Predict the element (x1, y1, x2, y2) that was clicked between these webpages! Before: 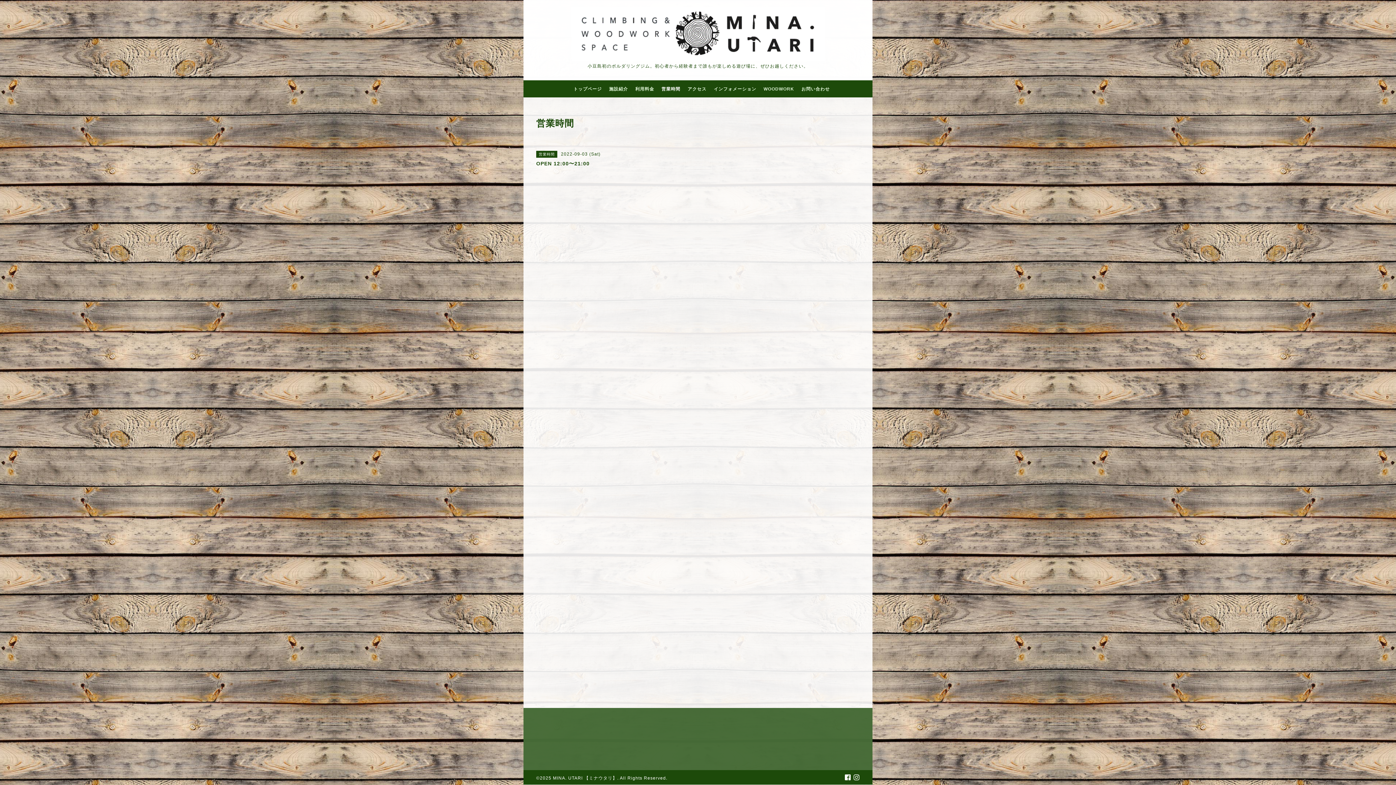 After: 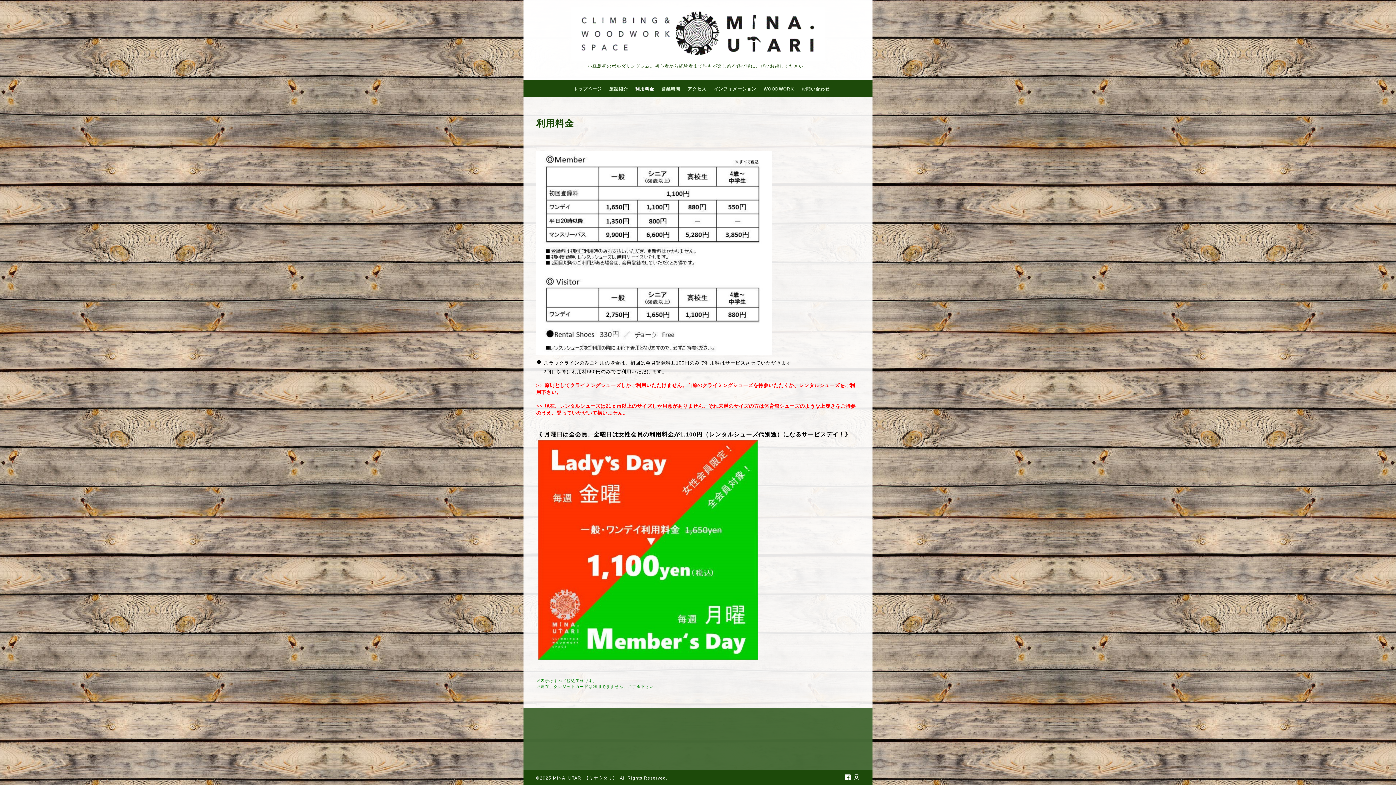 Action: label: 利用料金 bbox: (631, 84, 658, 93)